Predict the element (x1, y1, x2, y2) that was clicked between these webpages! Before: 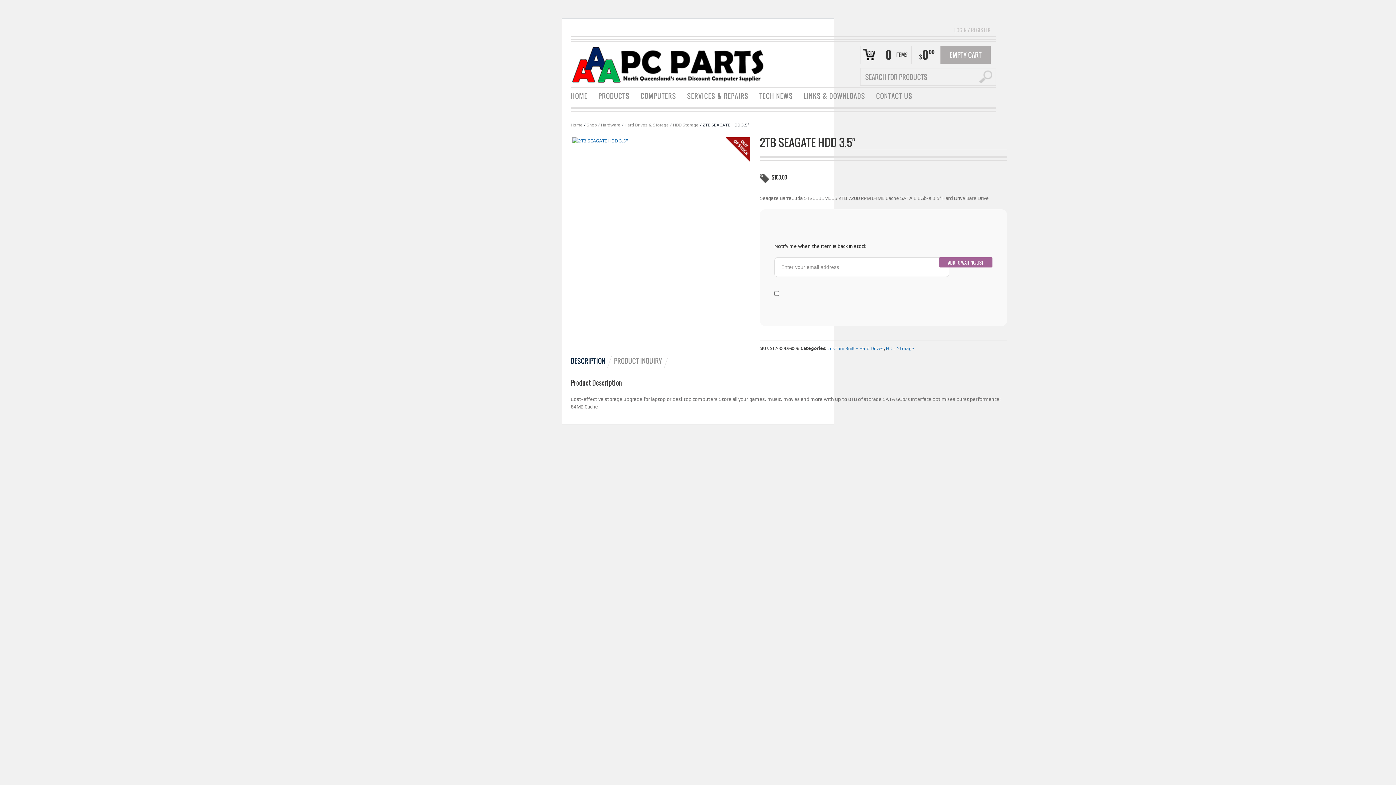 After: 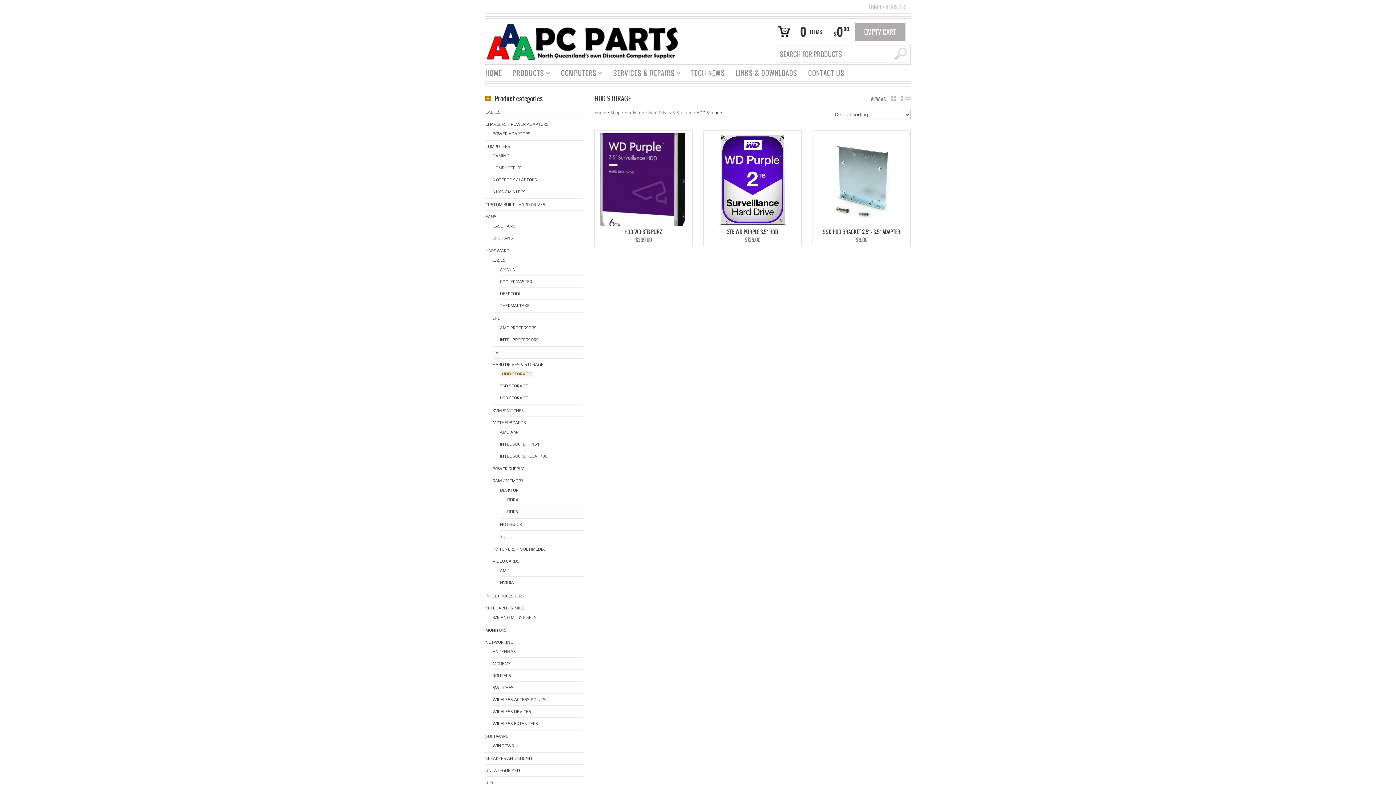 Action: label: HDD Storage bbox: (886, 345, 914, 351)